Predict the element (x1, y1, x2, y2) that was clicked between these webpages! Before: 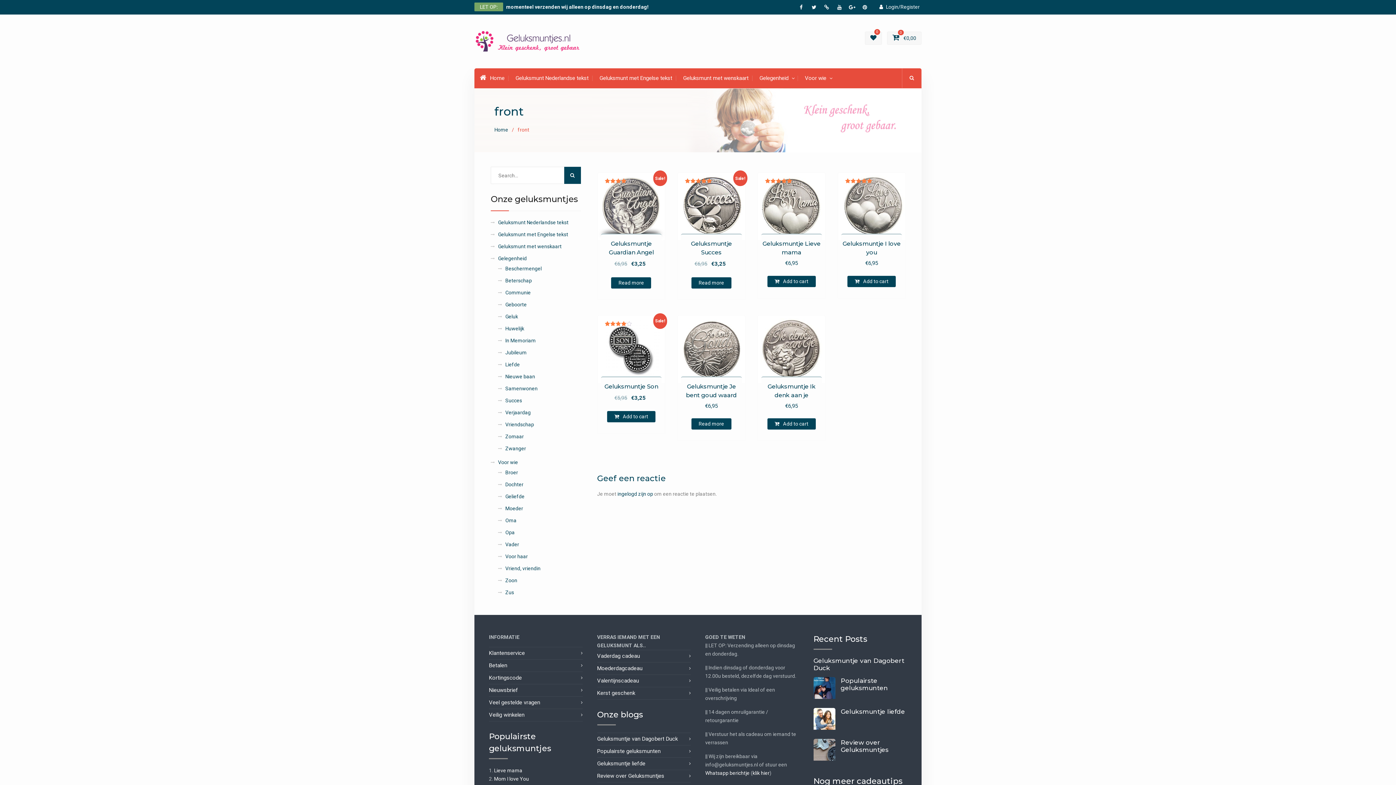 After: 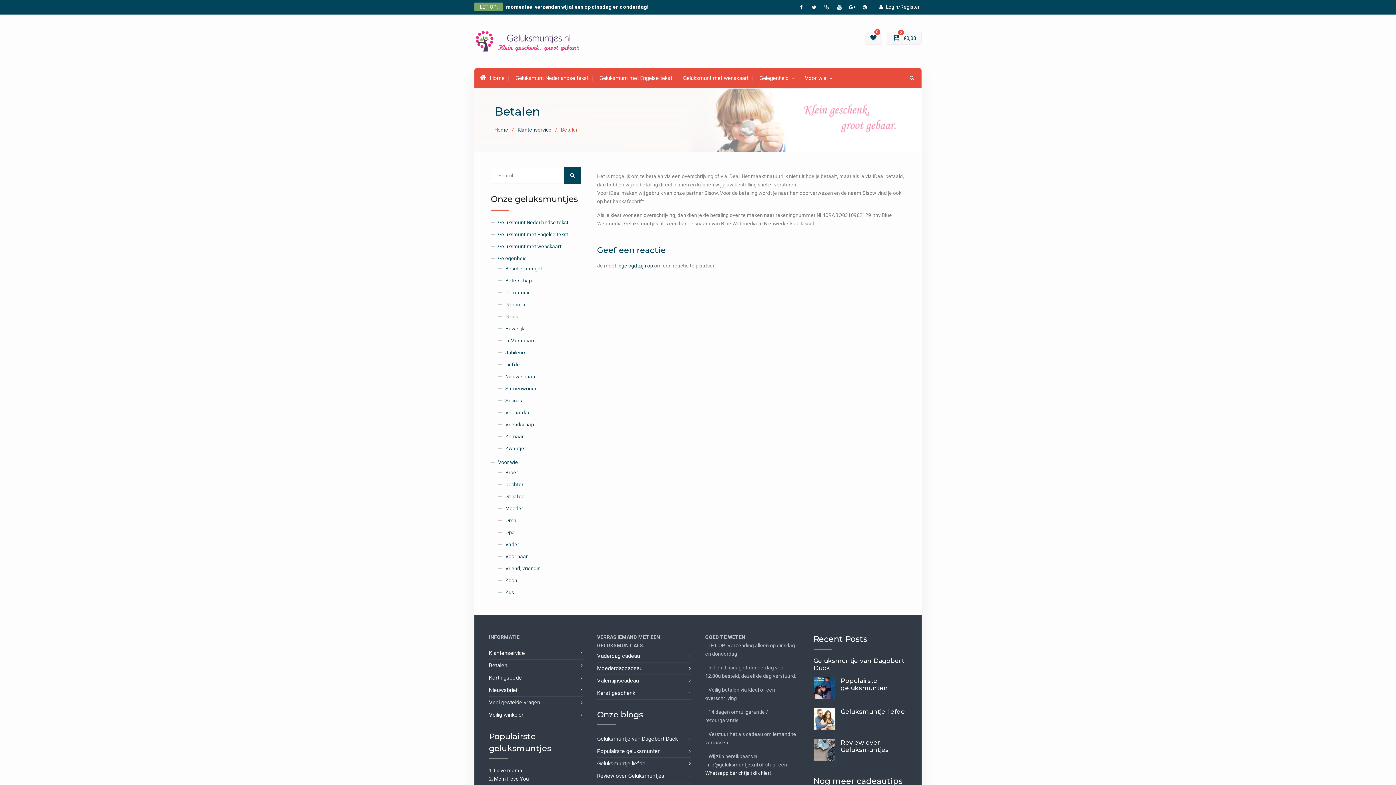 Action: label: Betalen bbox: (489, 662, 507, 669)